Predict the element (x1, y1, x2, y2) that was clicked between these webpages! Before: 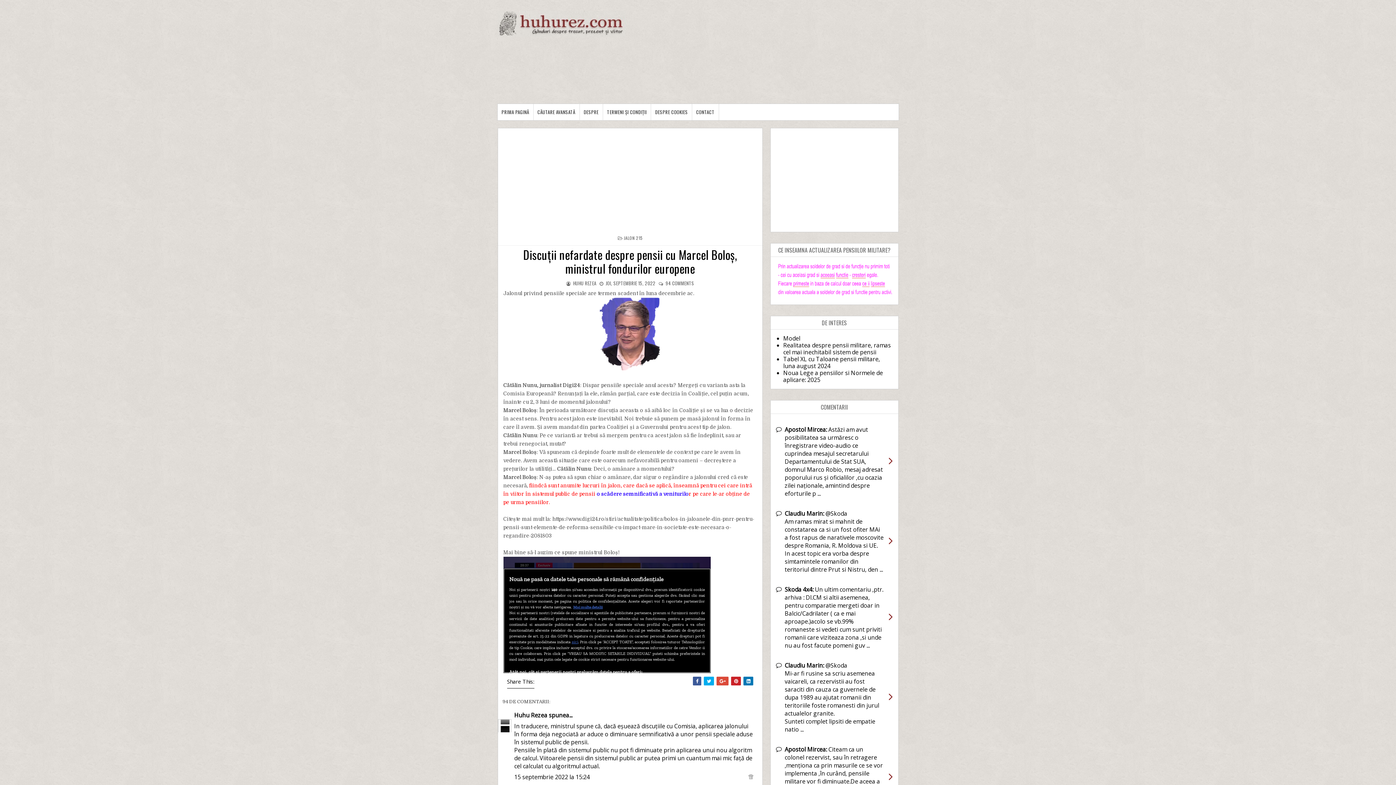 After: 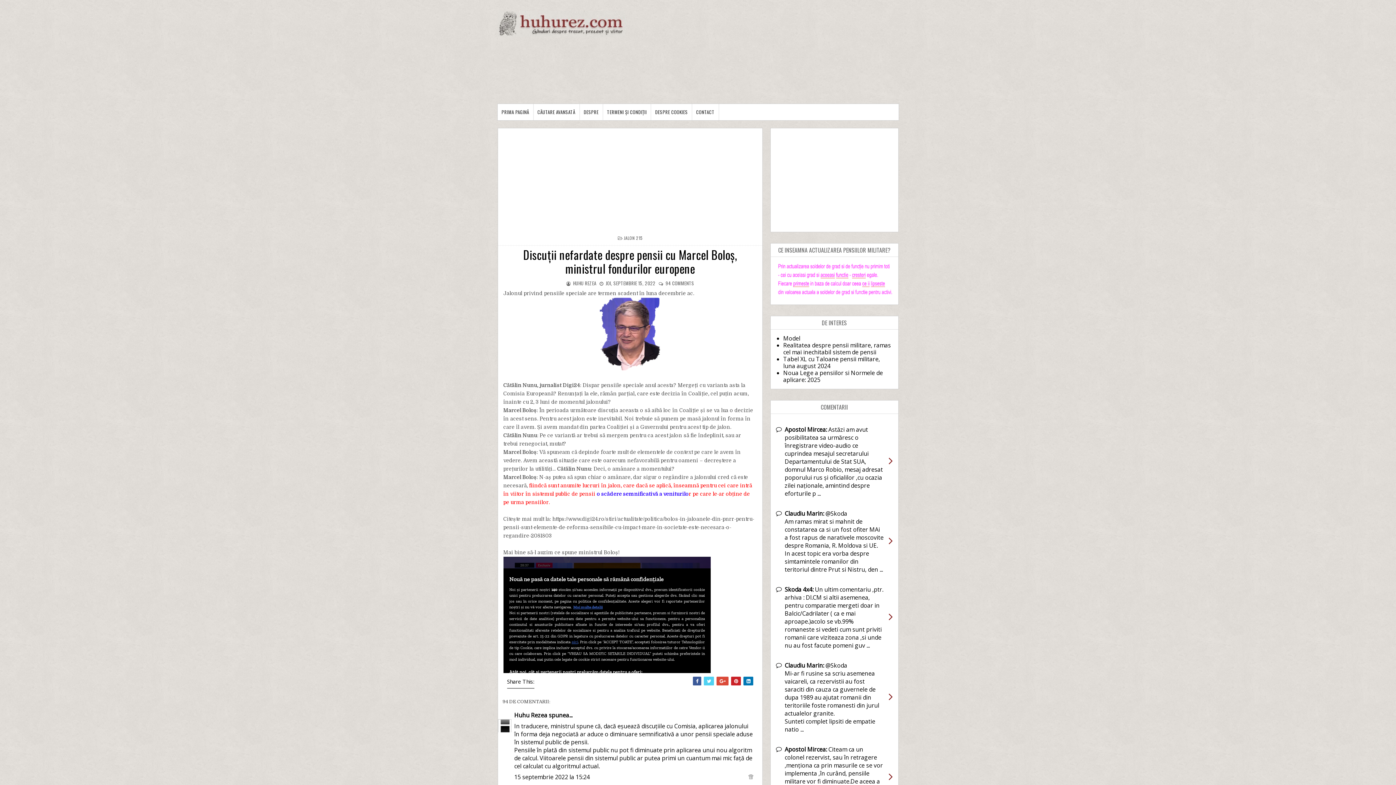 Action: bbox: (704, 677, 714, 685)